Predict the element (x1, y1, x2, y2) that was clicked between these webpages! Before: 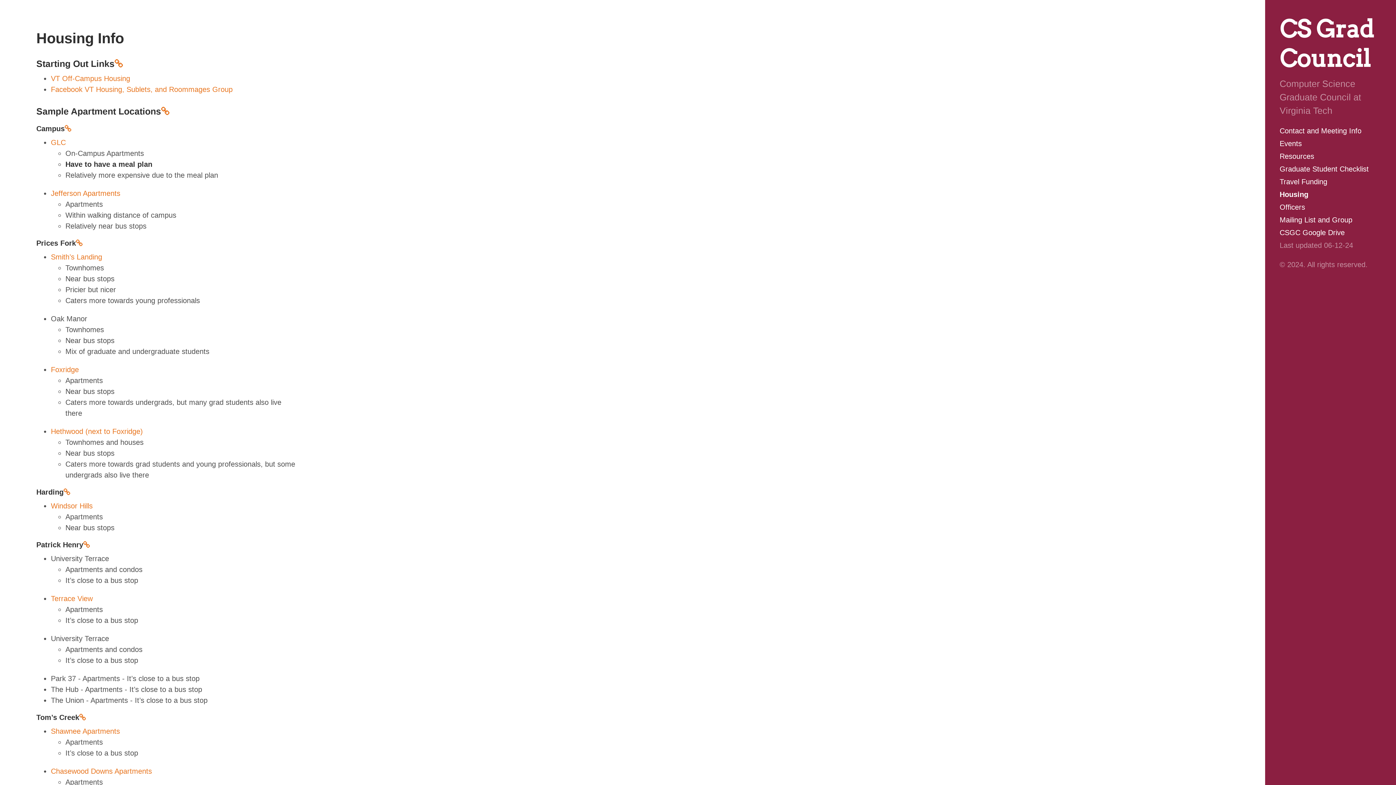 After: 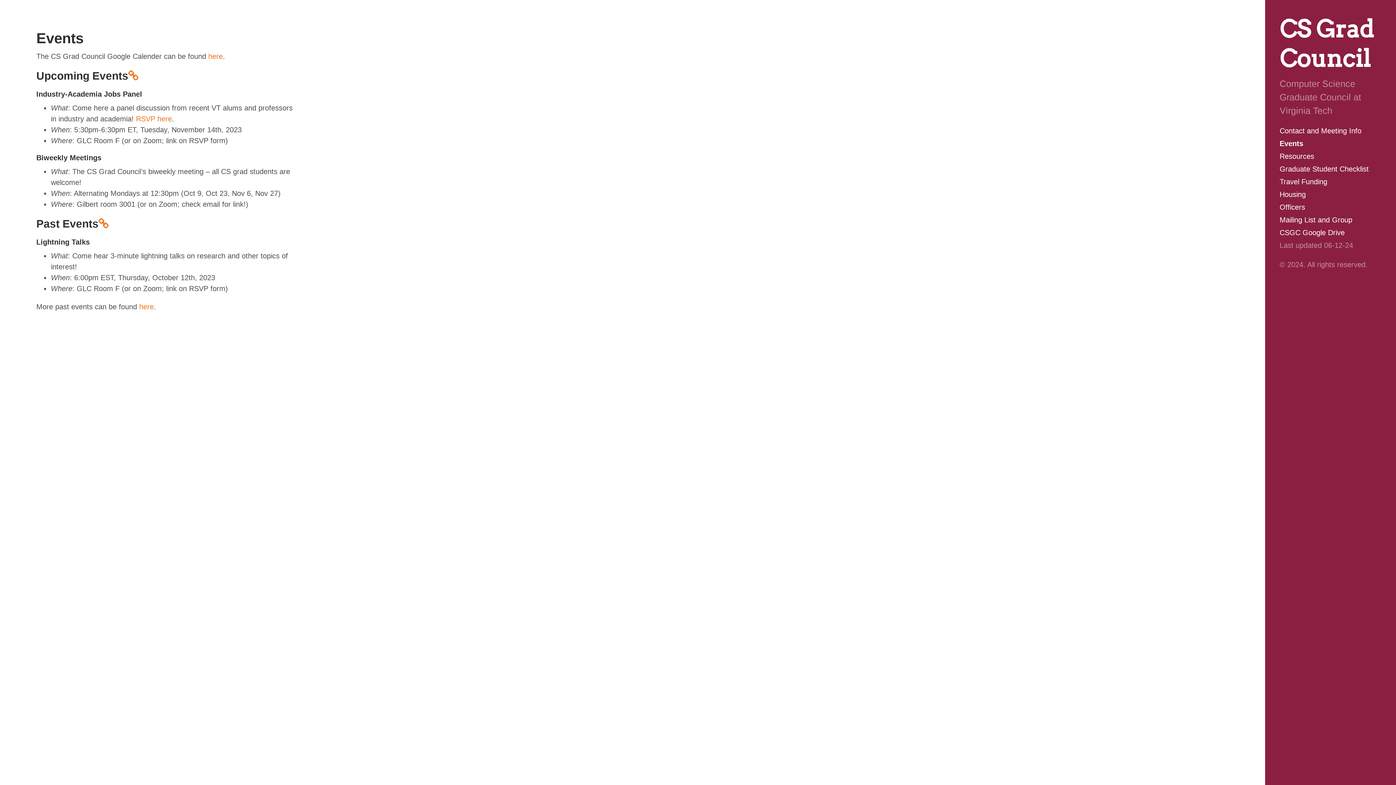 Action: label: Events bbox: (1280, 137, 1381, 150)